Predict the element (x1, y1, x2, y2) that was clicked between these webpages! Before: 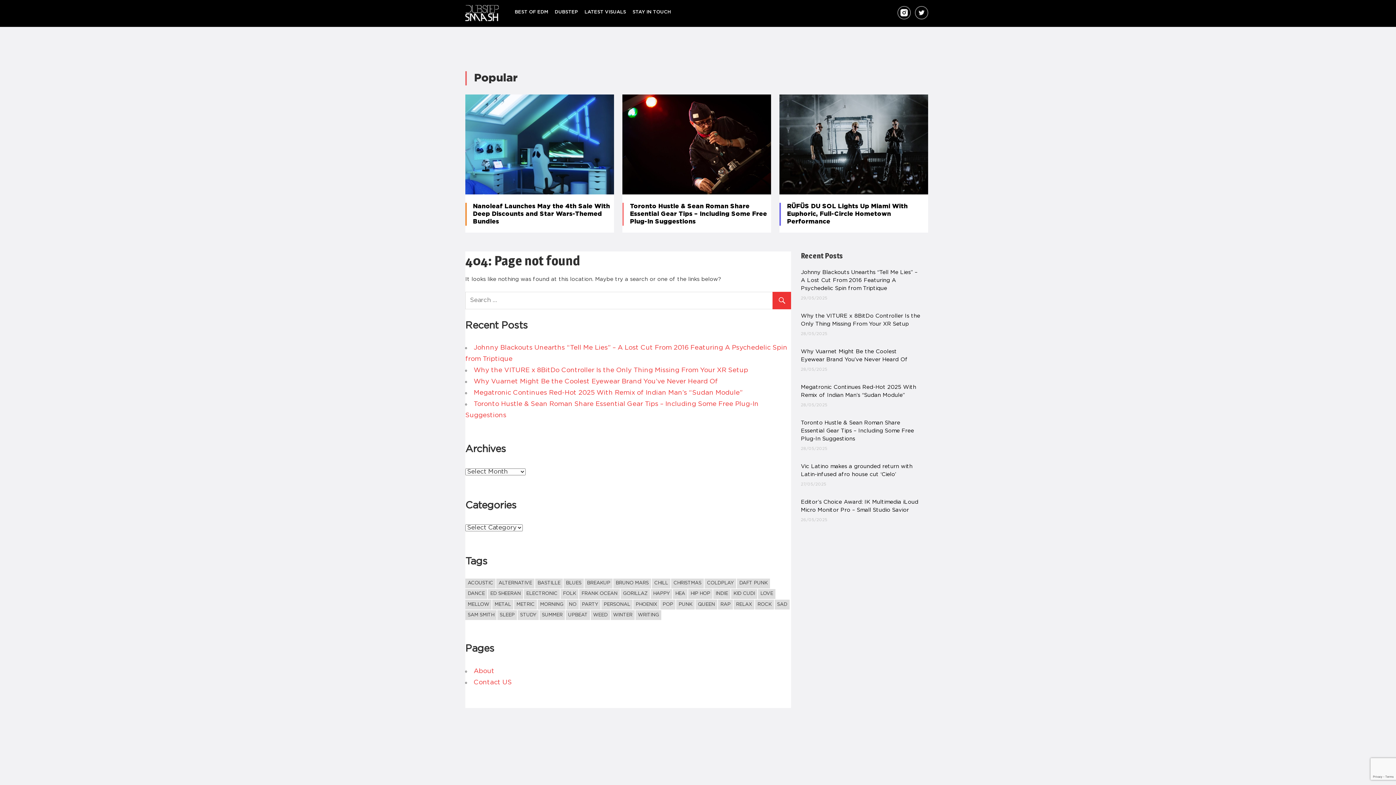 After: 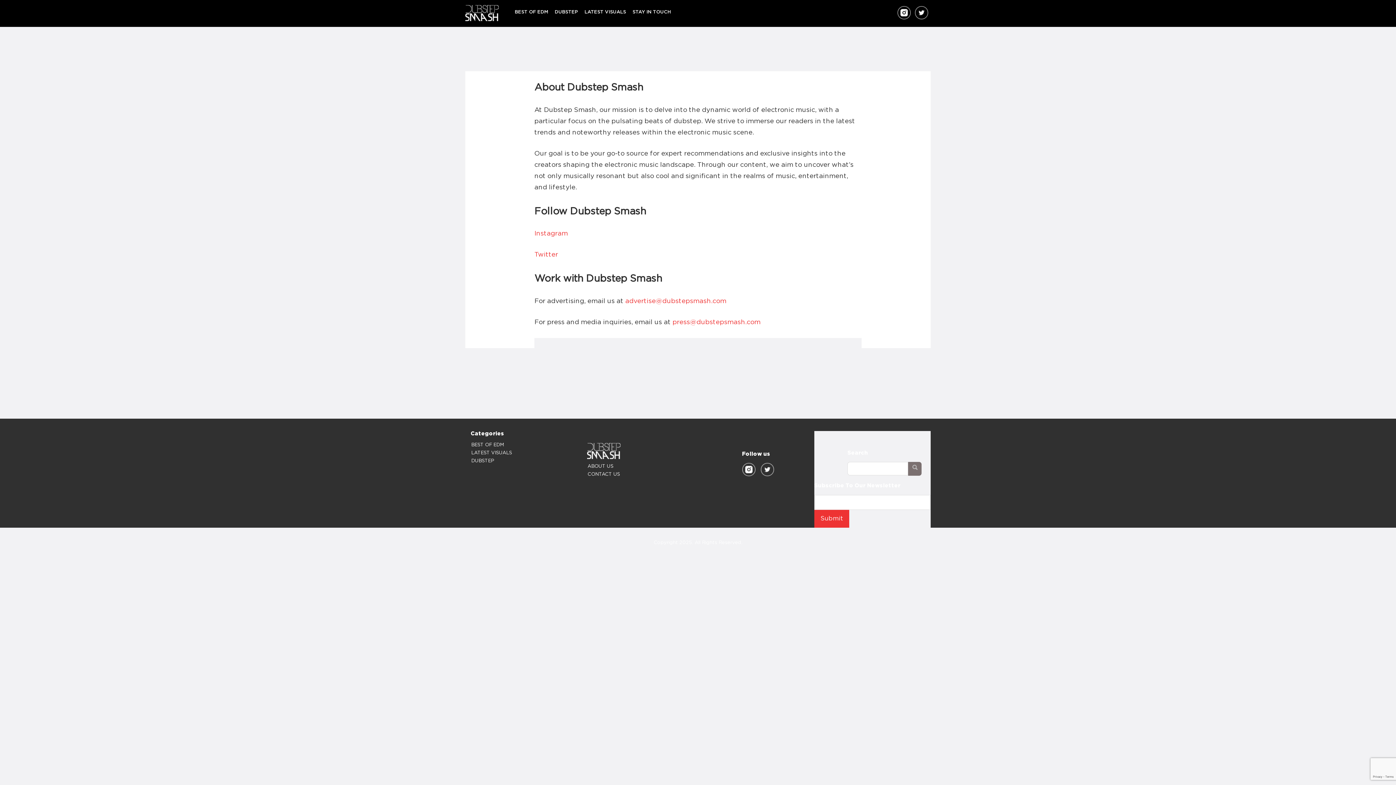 Action: label: About bbox: (473, 668, 494, 674)